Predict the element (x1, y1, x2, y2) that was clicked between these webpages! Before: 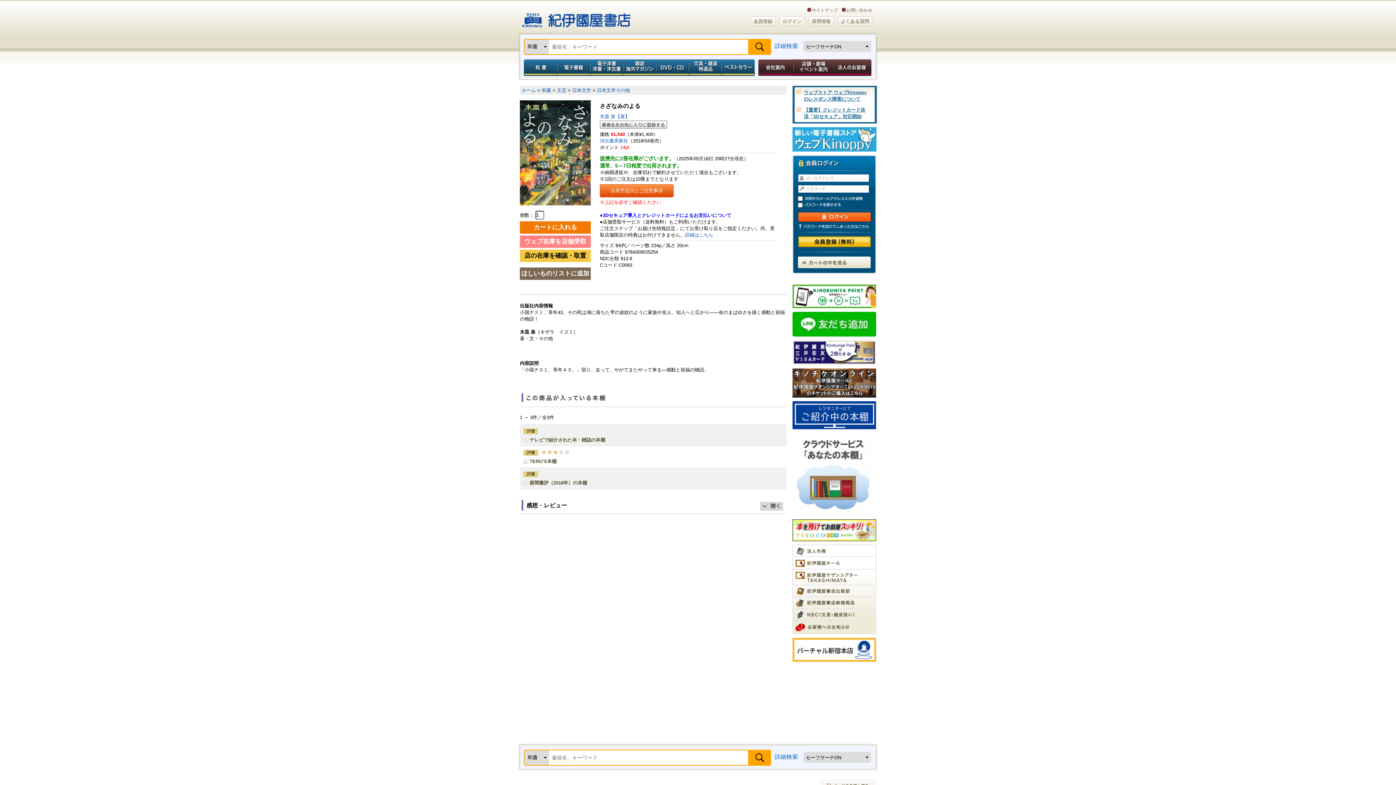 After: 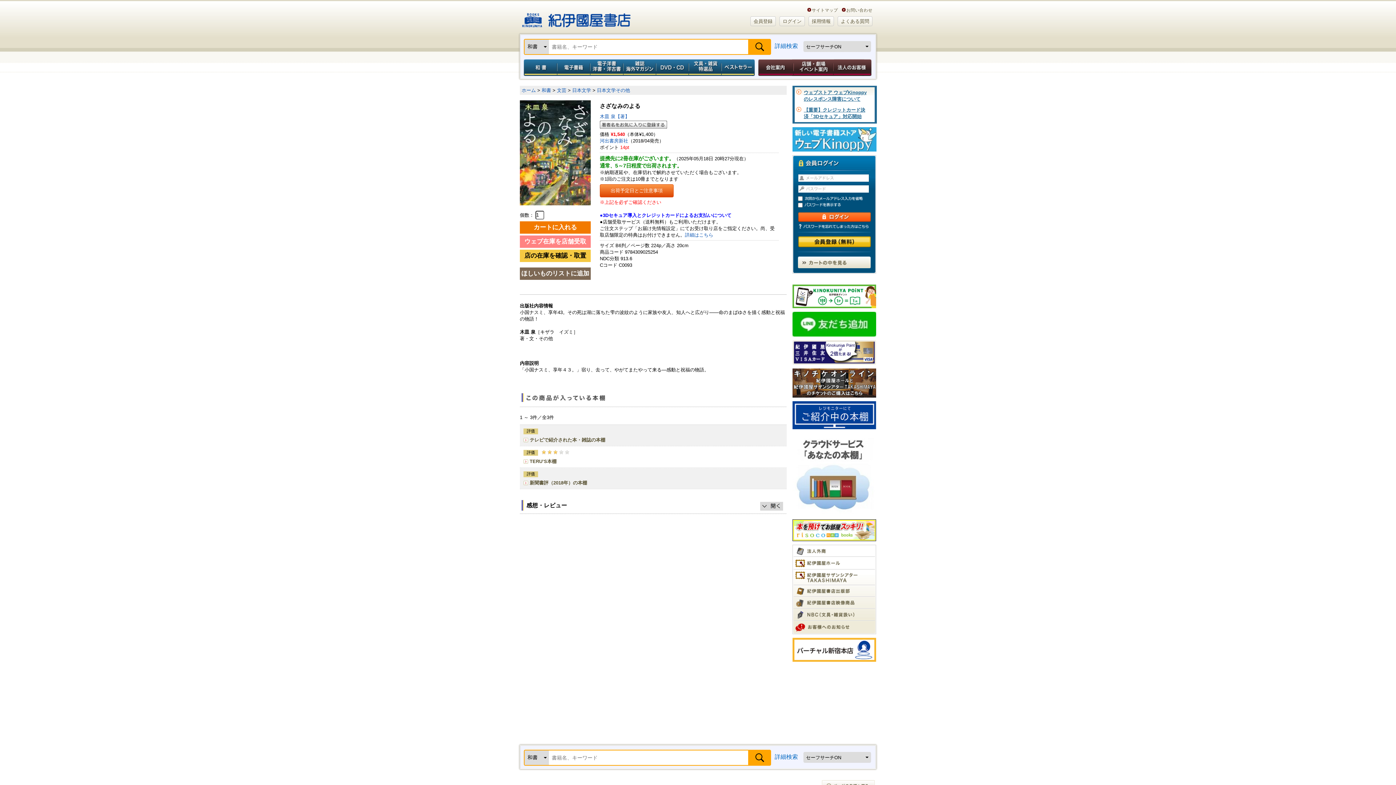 Action: bbox: (520, 100, 590, 105)